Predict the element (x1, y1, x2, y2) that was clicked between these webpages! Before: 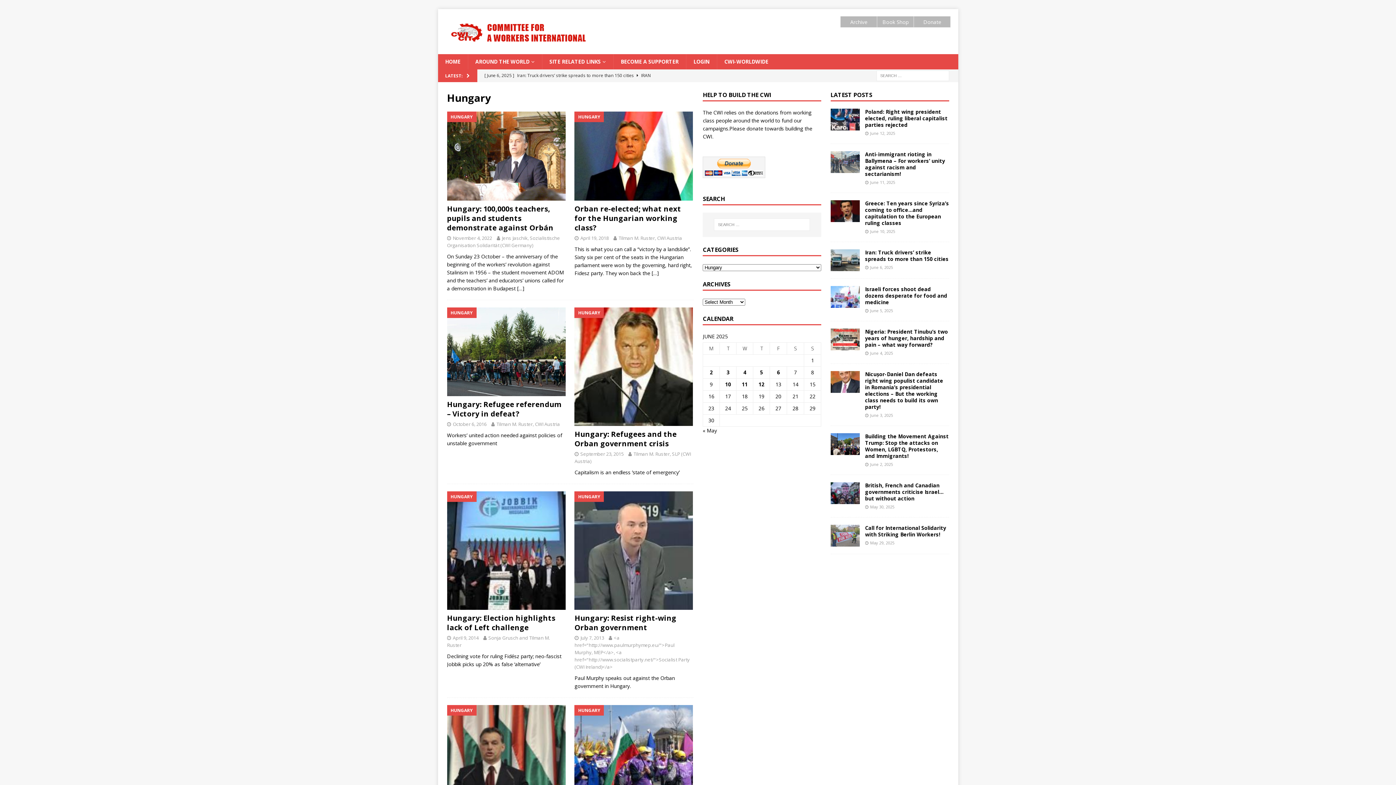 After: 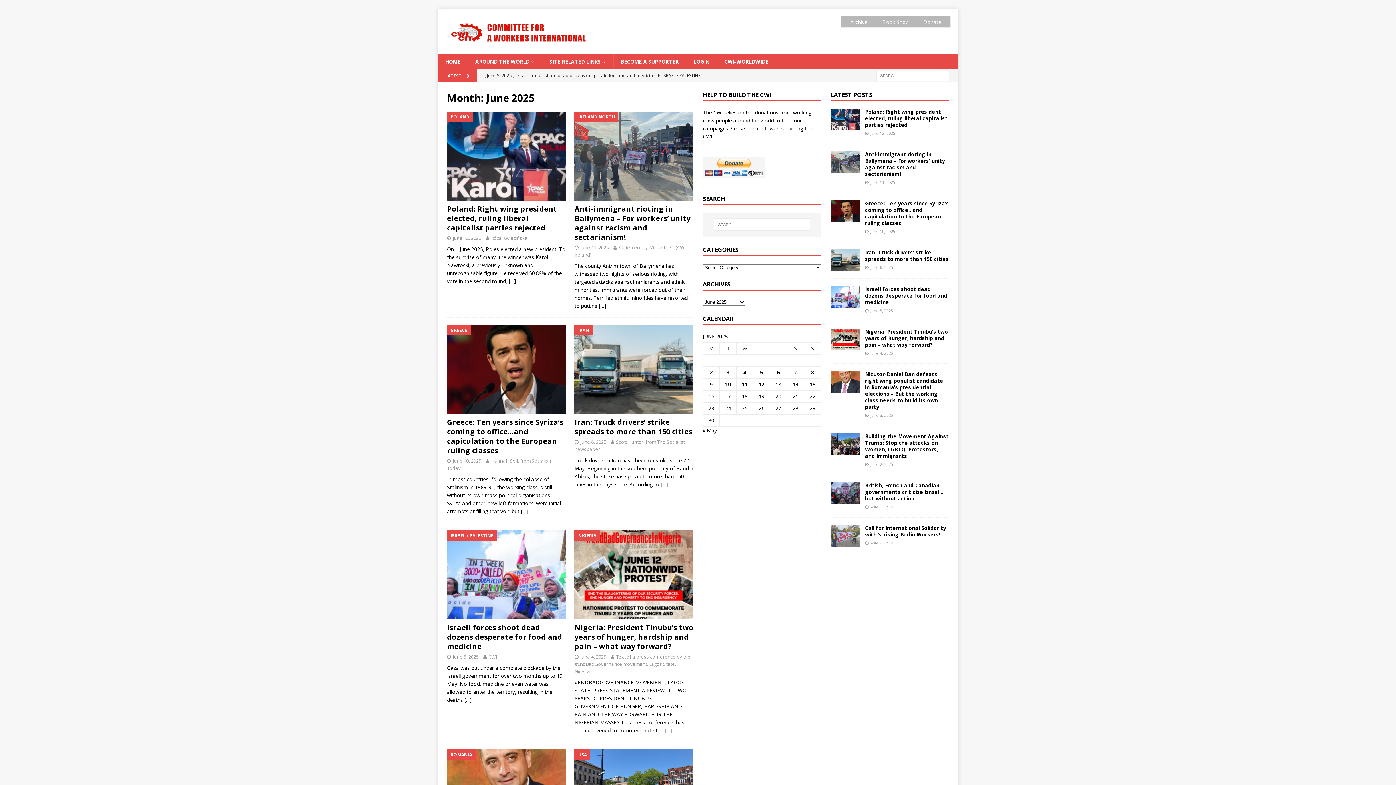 Action: label: June 3, 2025 bbox: (870, 412, 893, 418)